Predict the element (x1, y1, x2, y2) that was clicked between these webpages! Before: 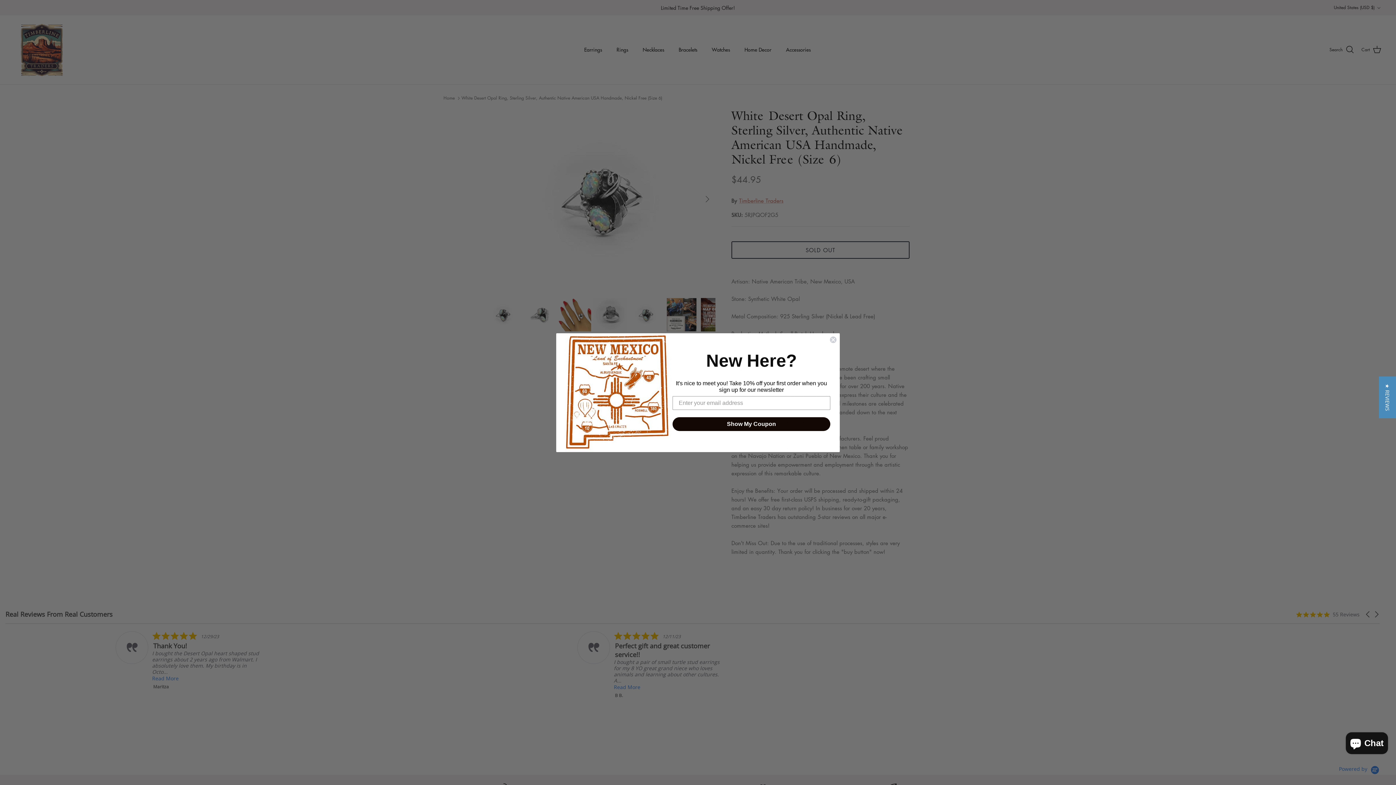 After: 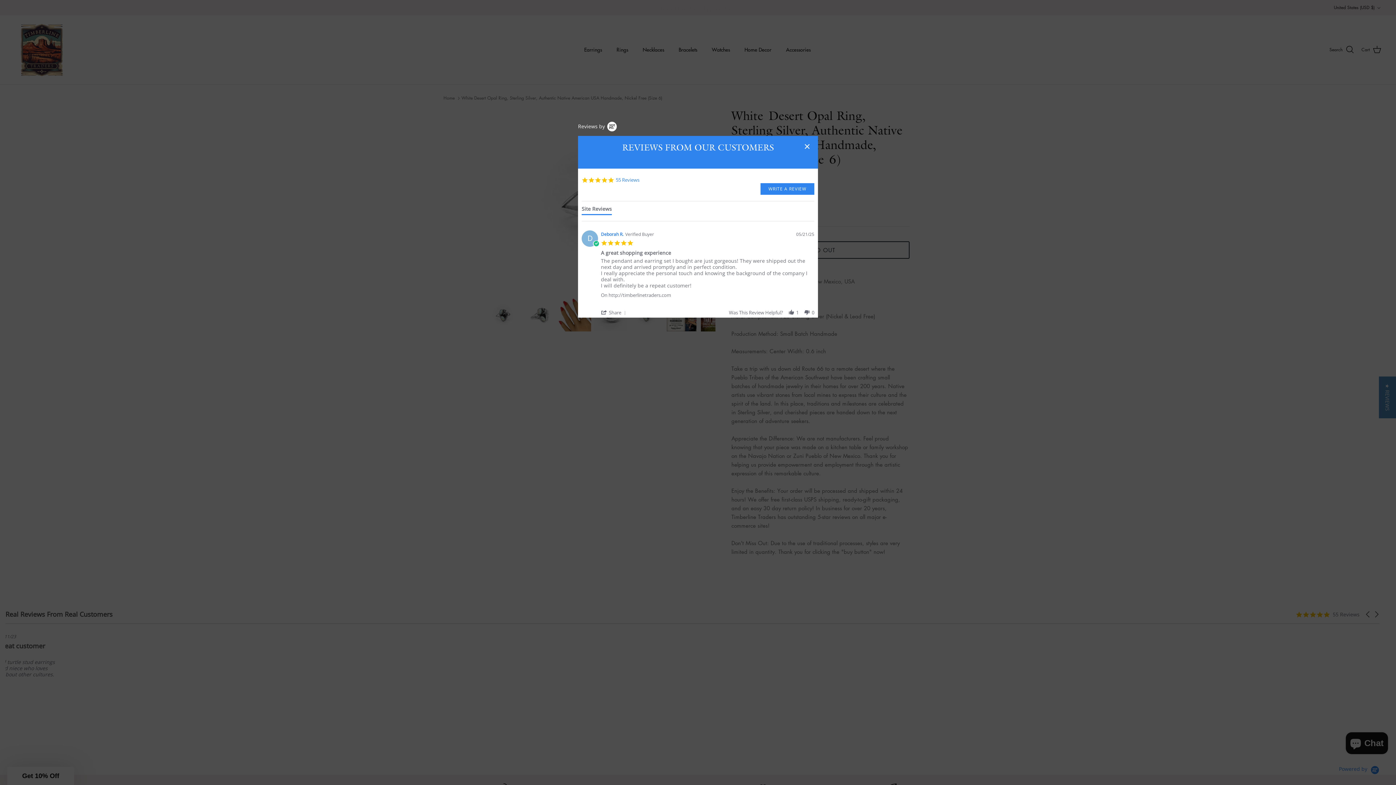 Action: label: ★ REVIEWS bbox: (1379, 376, 1396, 418)